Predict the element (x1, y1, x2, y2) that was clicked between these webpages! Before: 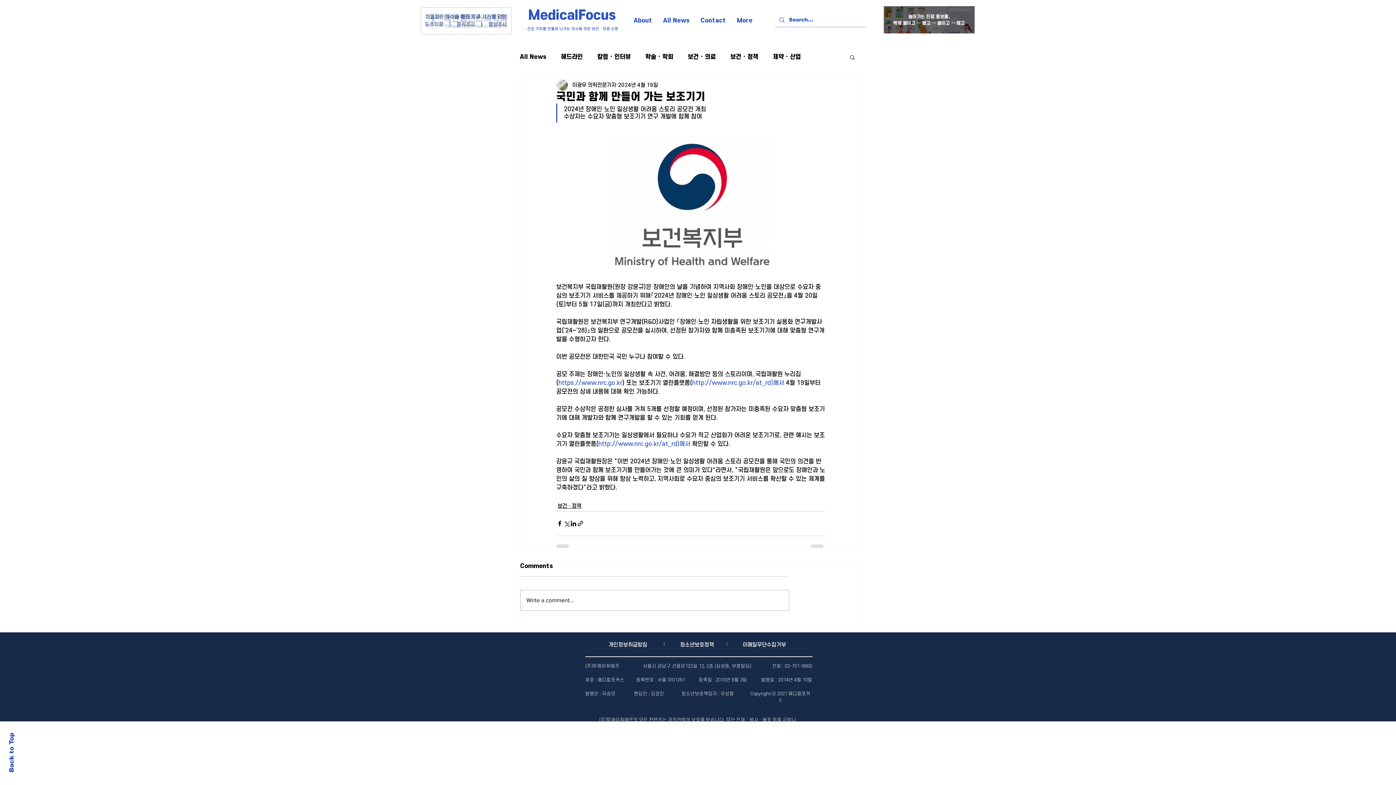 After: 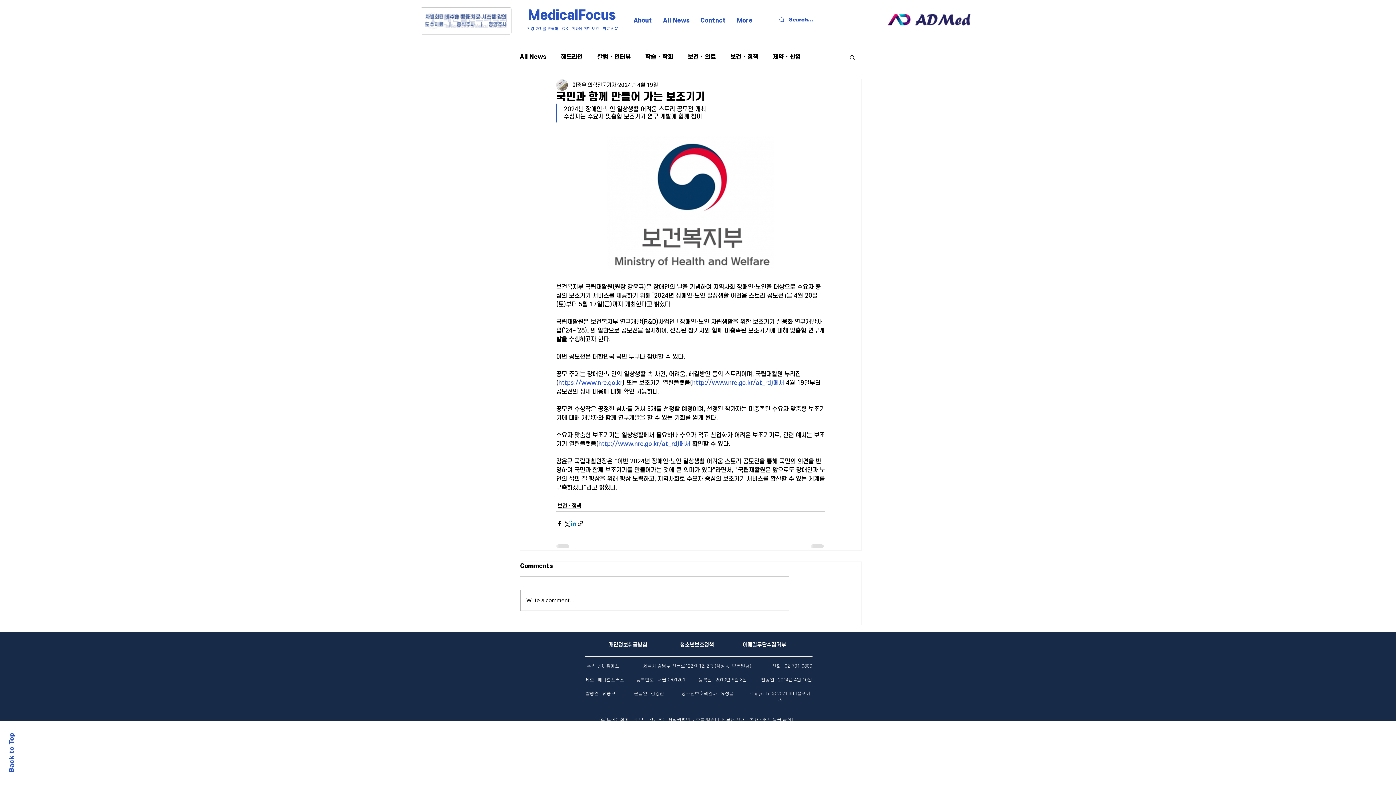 Action: bbox: (570, 520, 577, 527) label: 링크드인으로 공유